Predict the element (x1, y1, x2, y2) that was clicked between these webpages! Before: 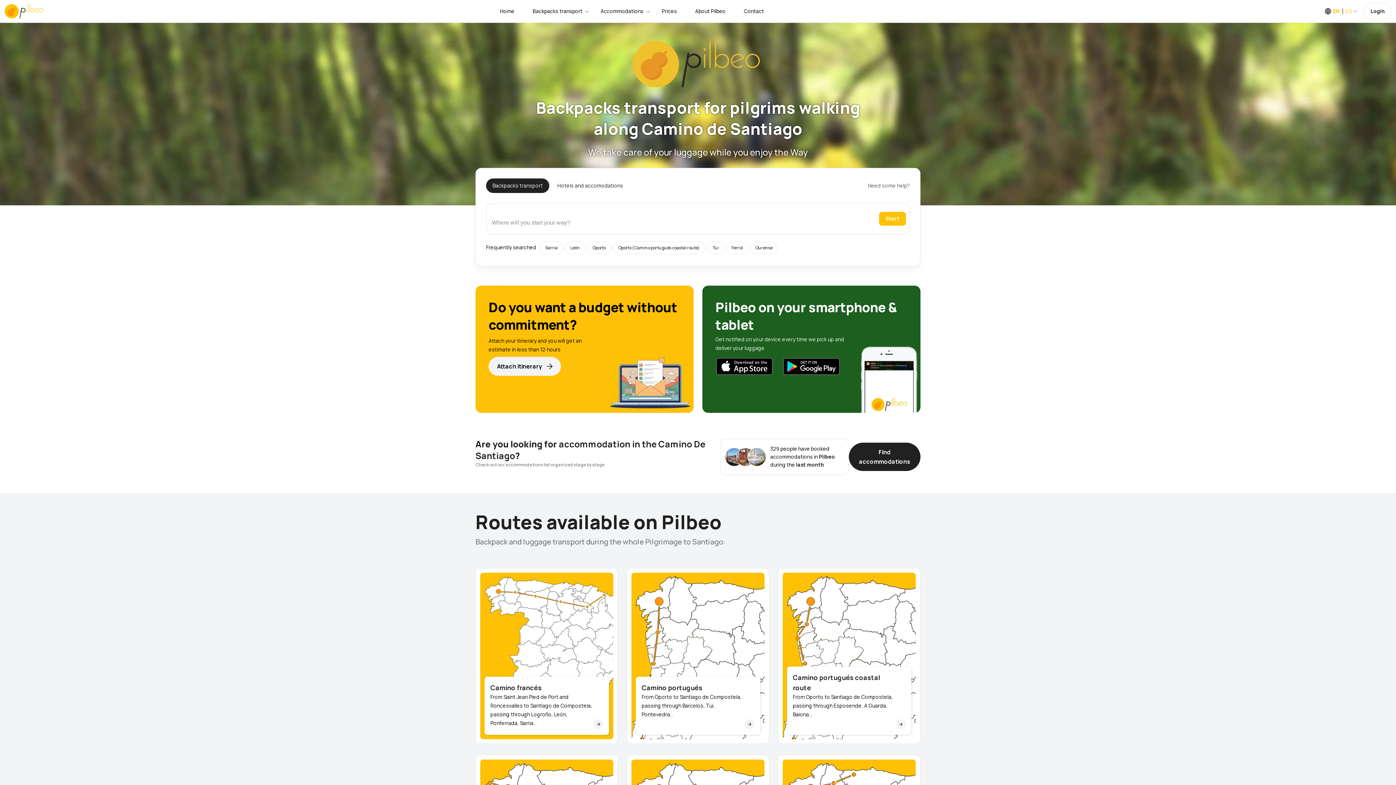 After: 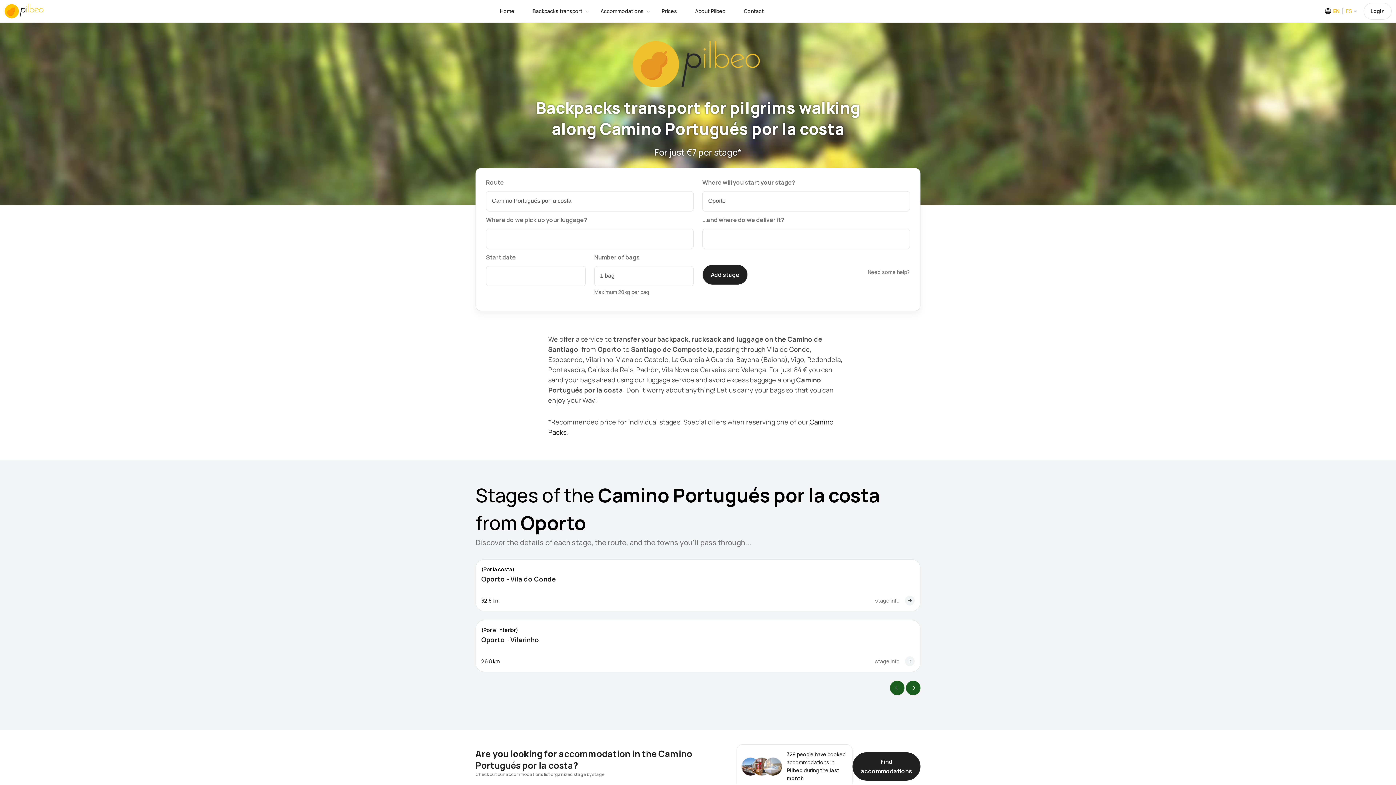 Action: bbox: (896, 719, 905, 729)